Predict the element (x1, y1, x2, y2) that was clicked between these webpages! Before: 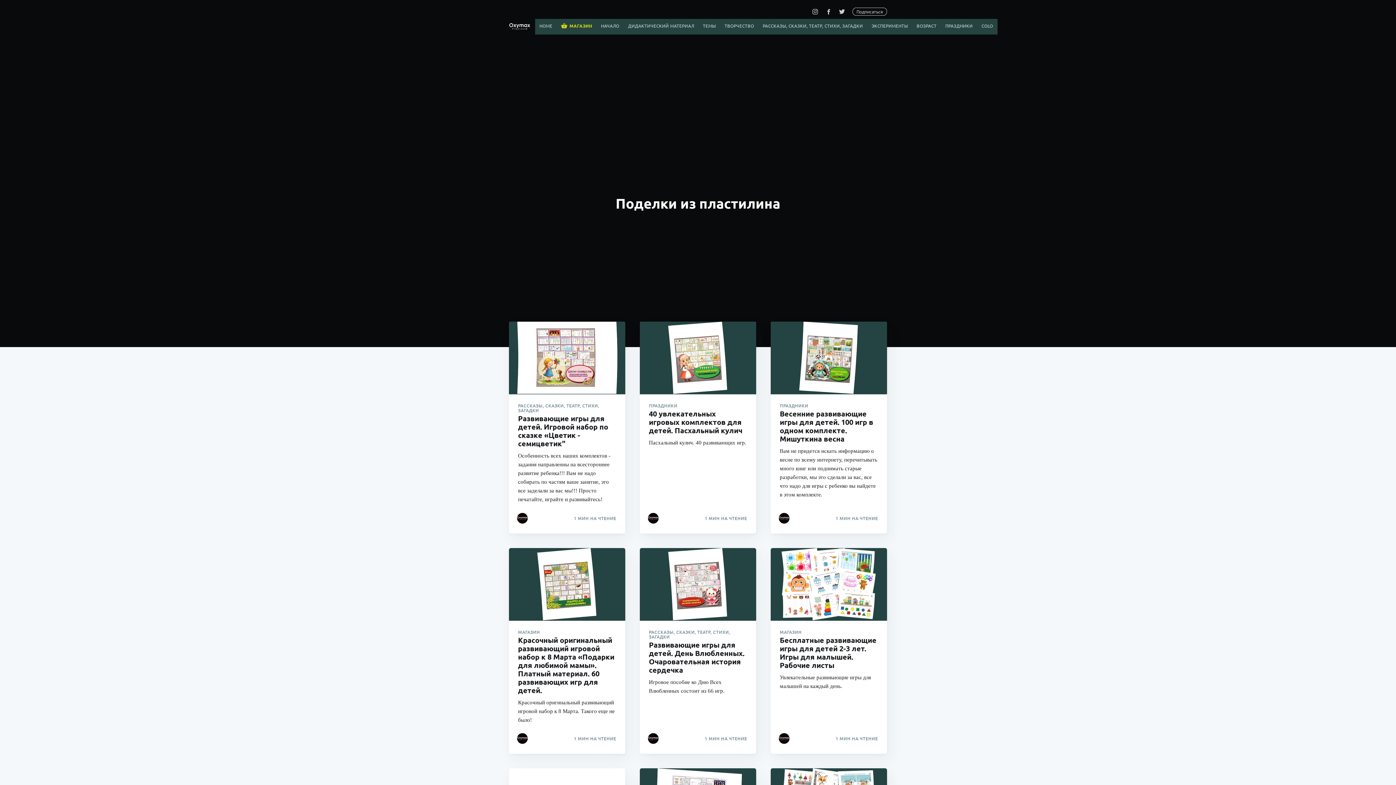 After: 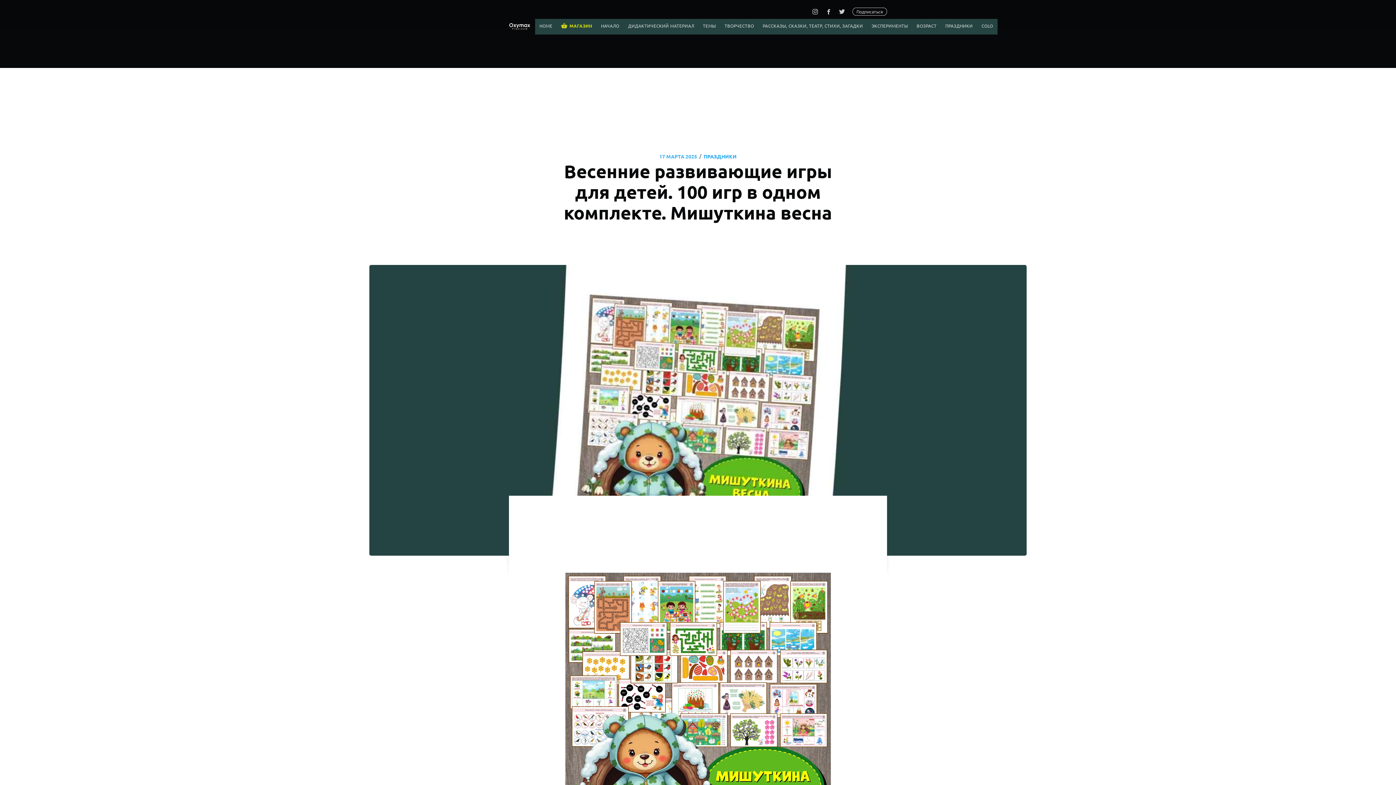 Action: bbox: (770, 394, 887, 512) label: ПРАЗДНИКИ
Весенние развивающие игры для детей. 100 игр в одном комплекте. Мишуткина весна

Вам не придется искать информацию о весне по всему интернету, перечитывать много книг или поднимать старые разработки, мы это сделали за вас, все что надо для игры с ребенко вы найдете в этом комплекте.